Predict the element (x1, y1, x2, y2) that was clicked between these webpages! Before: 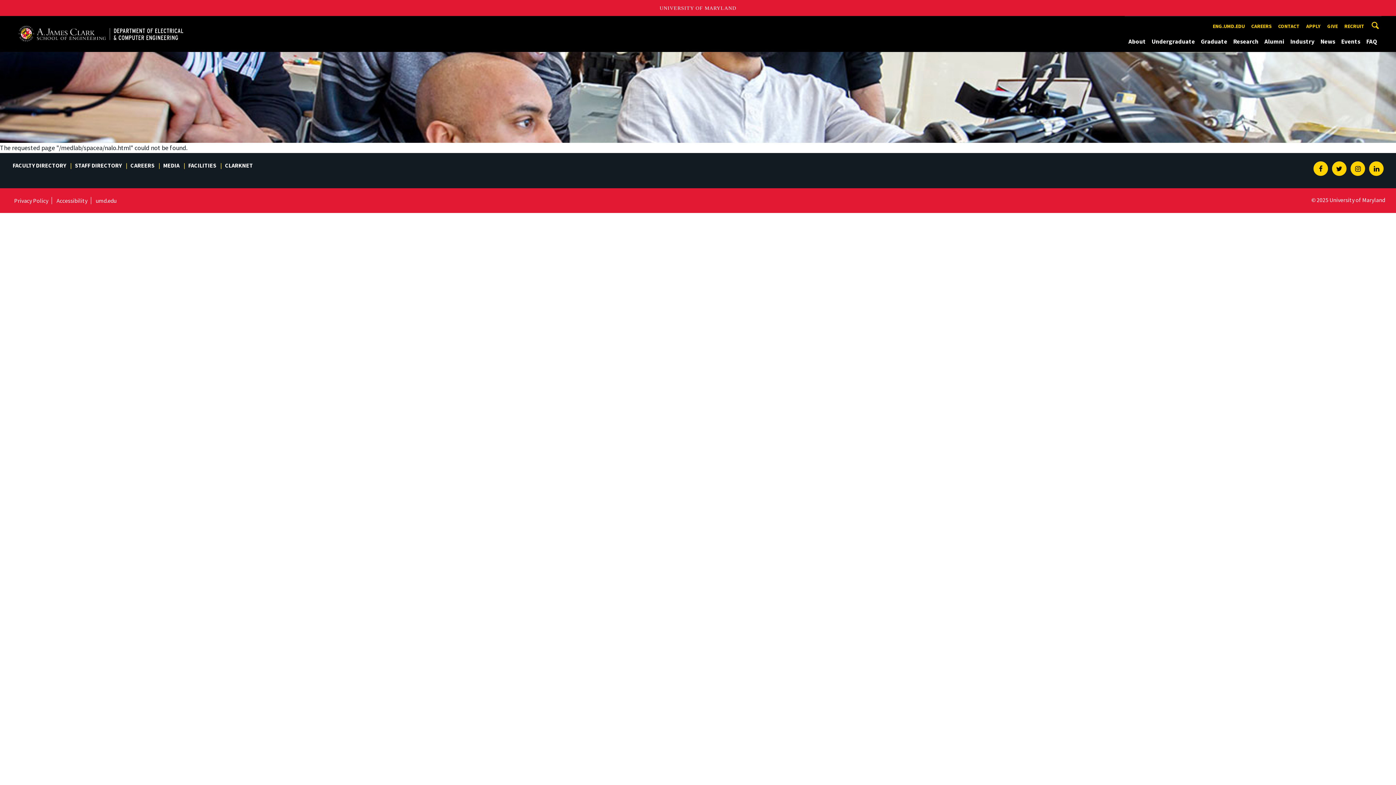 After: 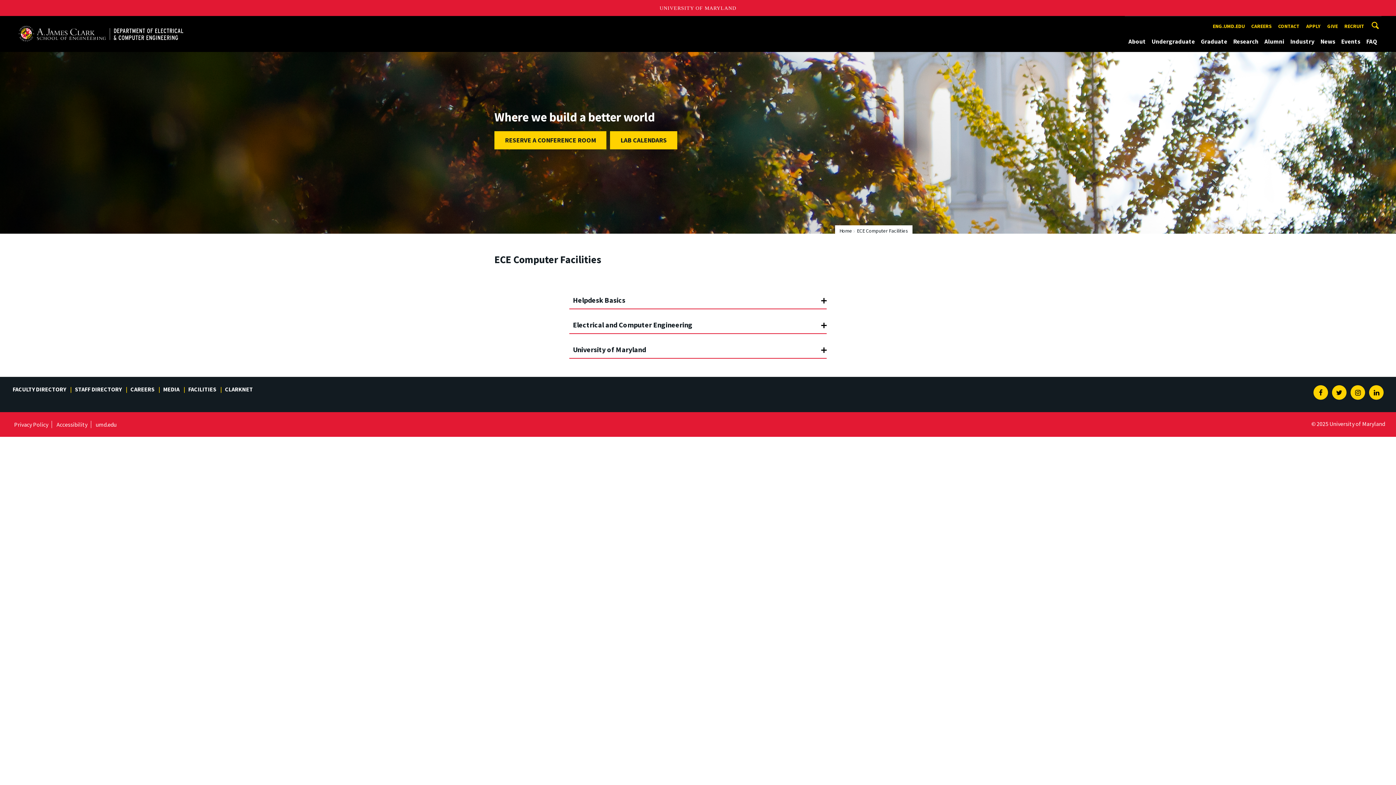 Action: label: FACILITIES bbox: (186, 160, 221, 169)